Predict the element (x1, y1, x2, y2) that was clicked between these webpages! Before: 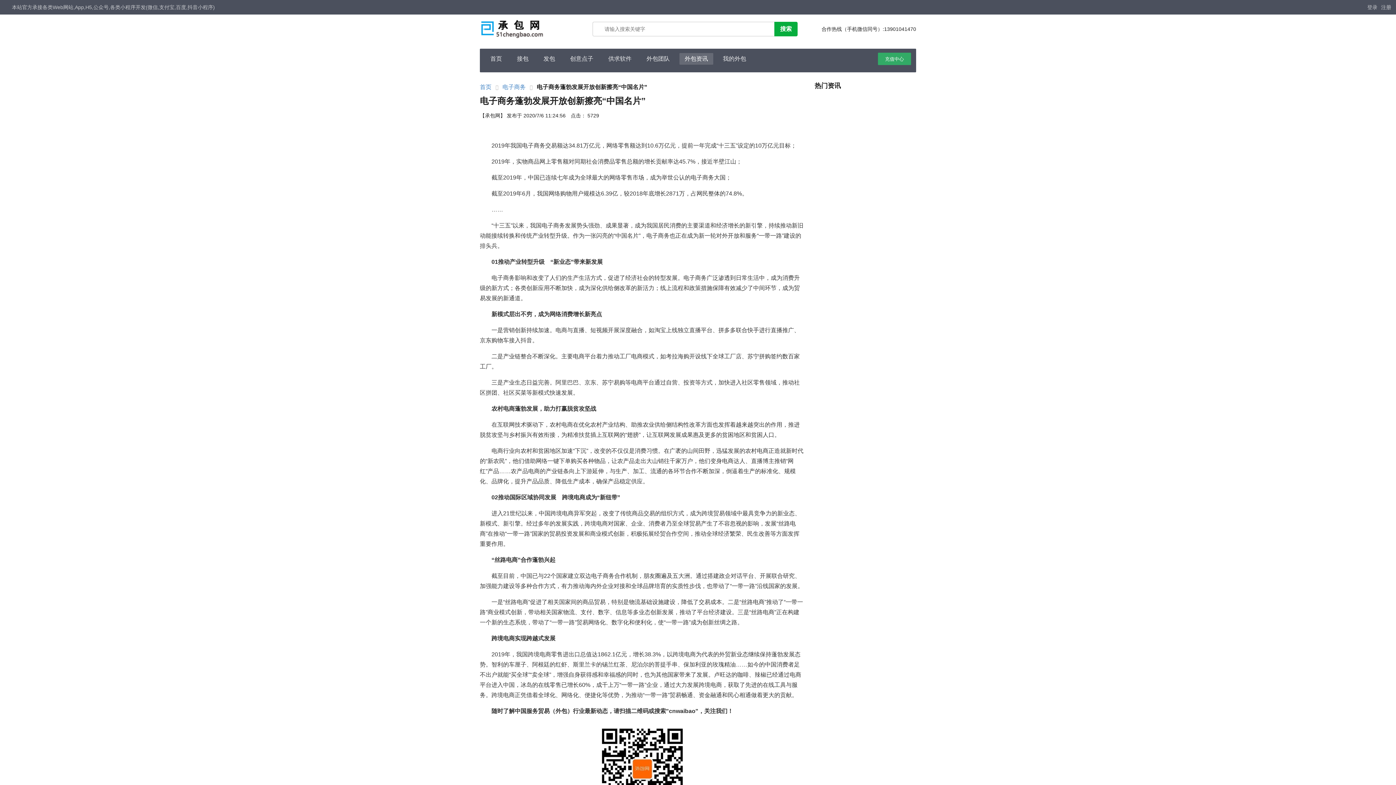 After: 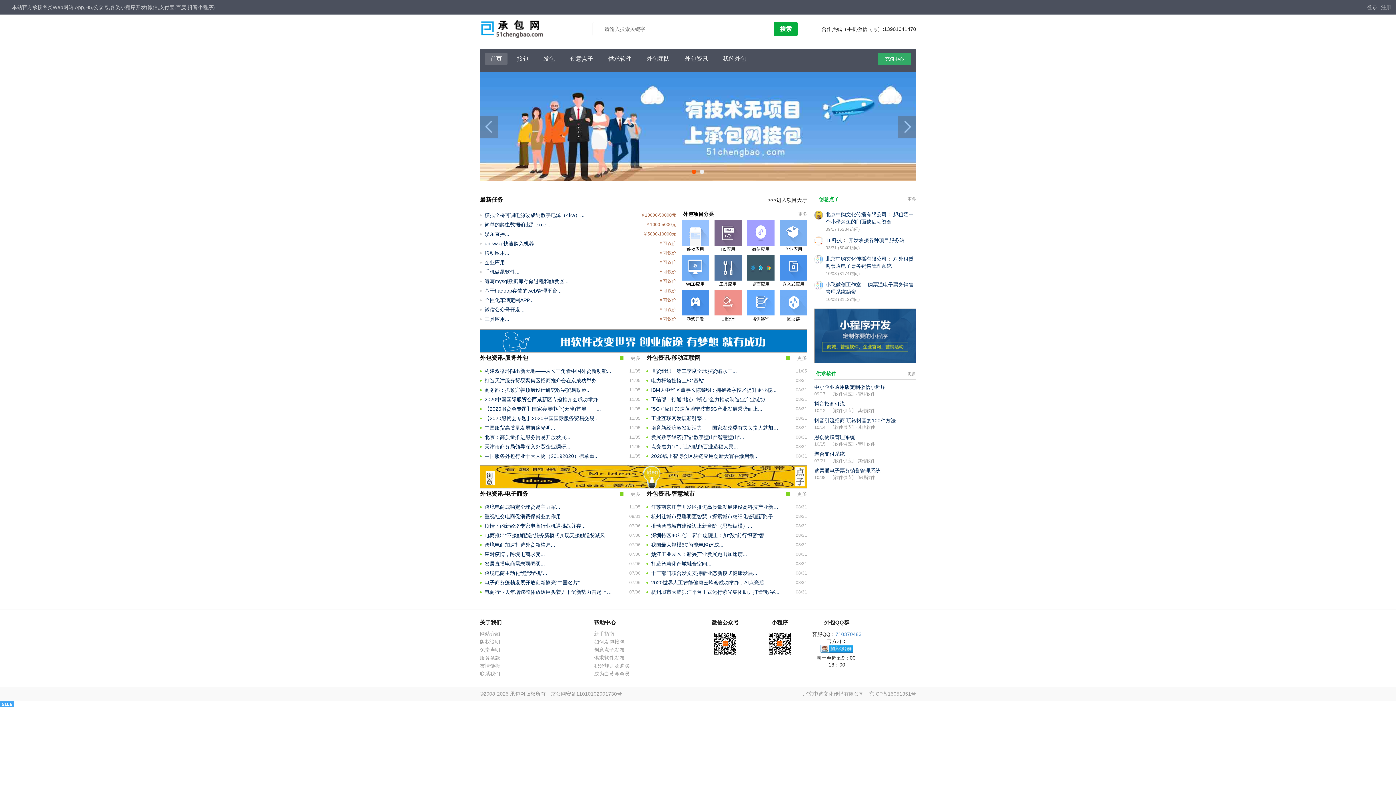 Action: bbox: (480, 84, 491, 90) label: 首页